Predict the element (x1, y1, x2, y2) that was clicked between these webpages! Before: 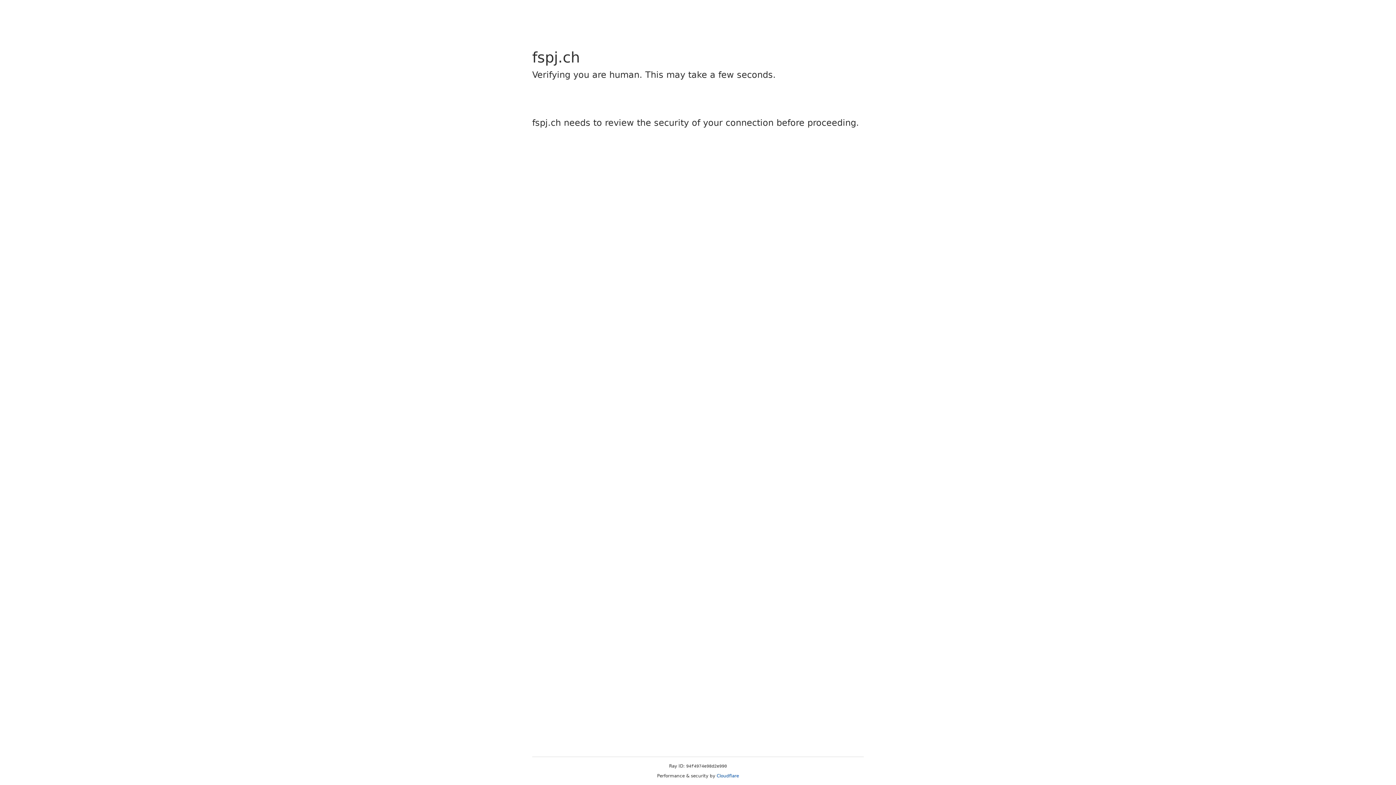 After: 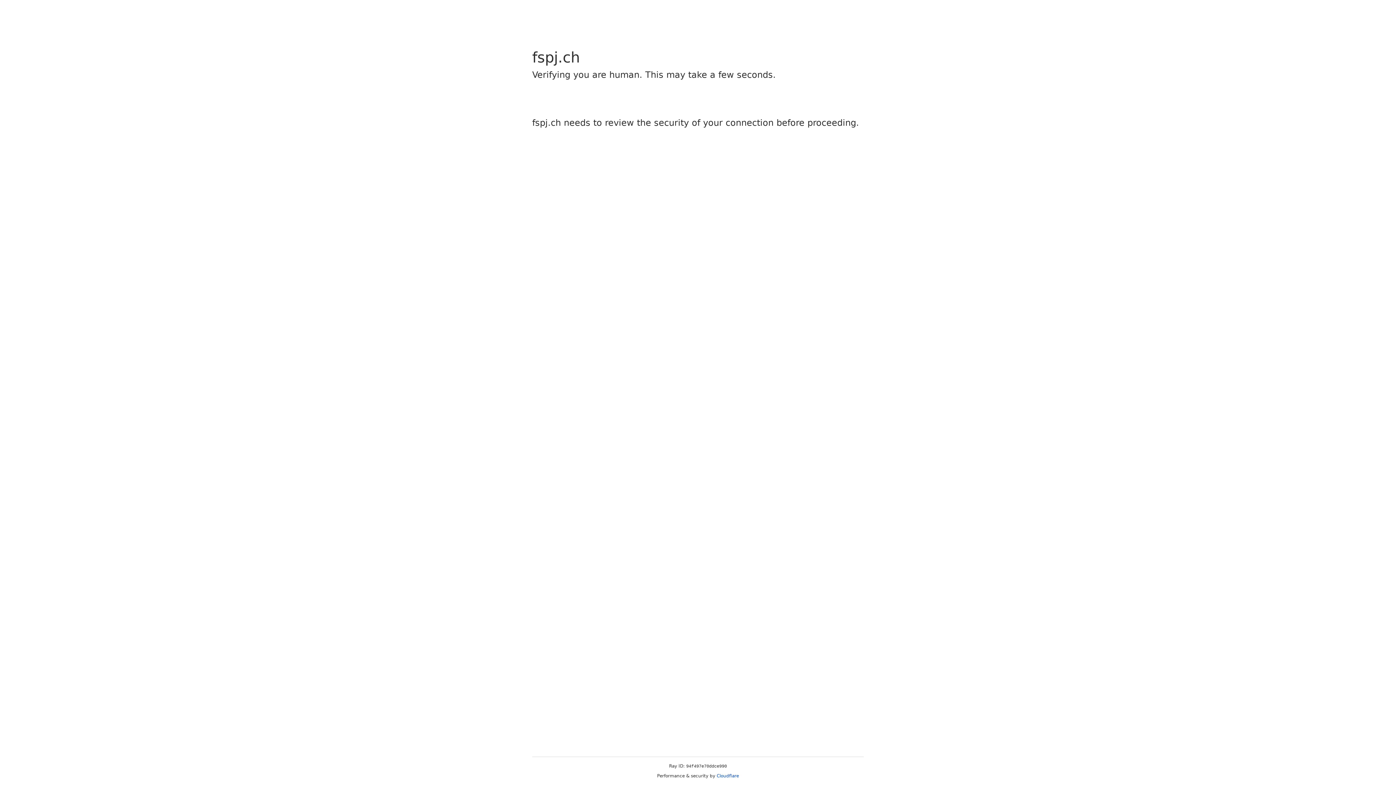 Action: label: Cloudflare bbox: (716, 773, 739, 778)